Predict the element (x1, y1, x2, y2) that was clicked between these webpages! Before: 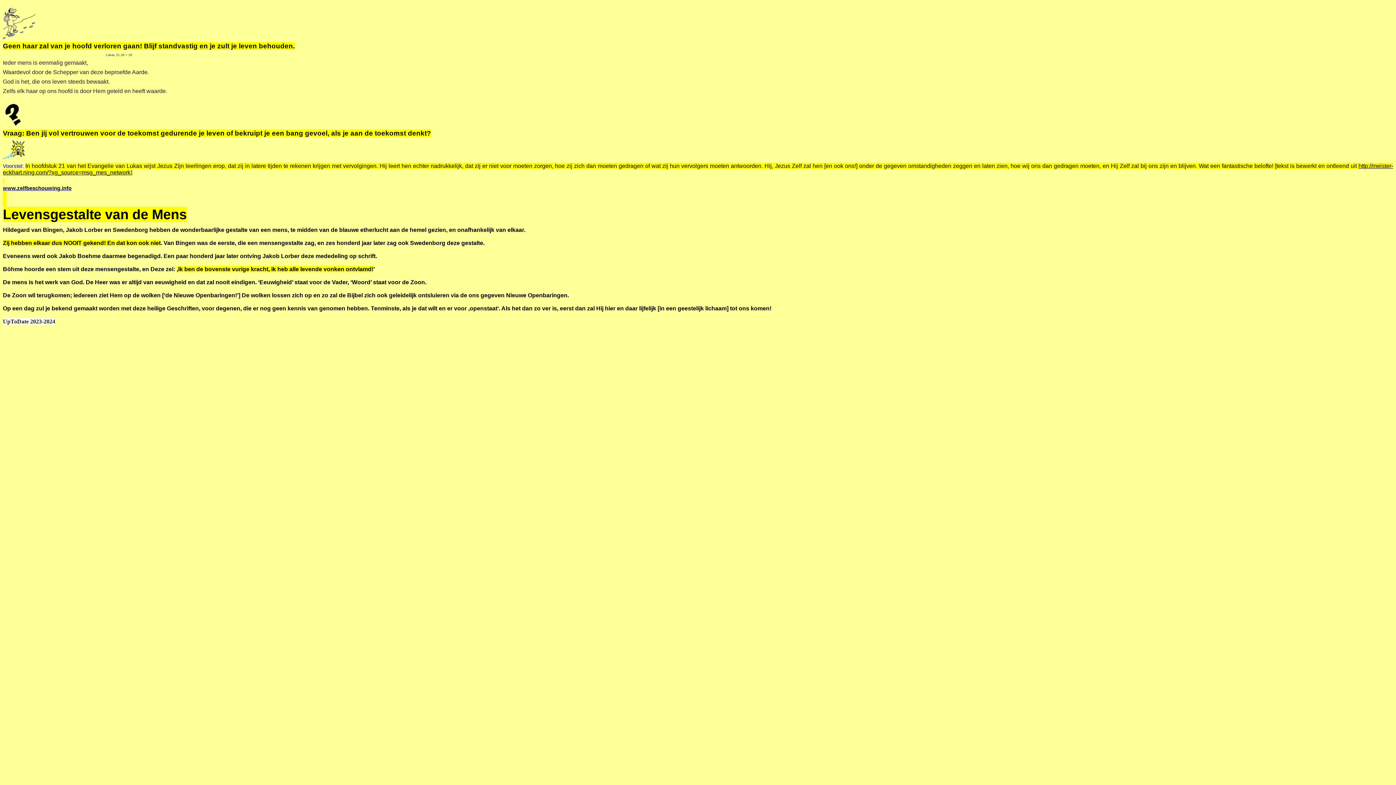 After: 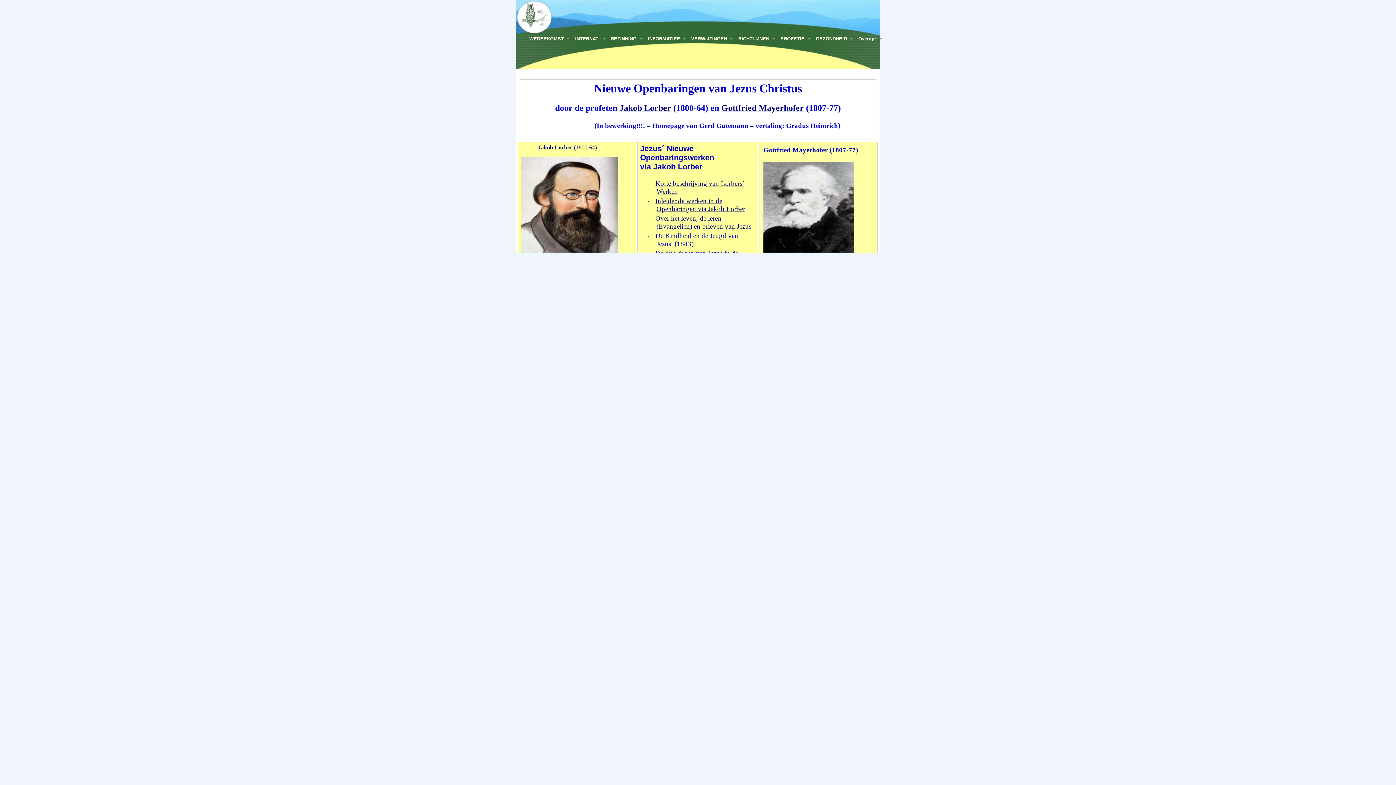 Action: bbox: (2, 185, 71, 191) label: www.zelfbeschouwing.info